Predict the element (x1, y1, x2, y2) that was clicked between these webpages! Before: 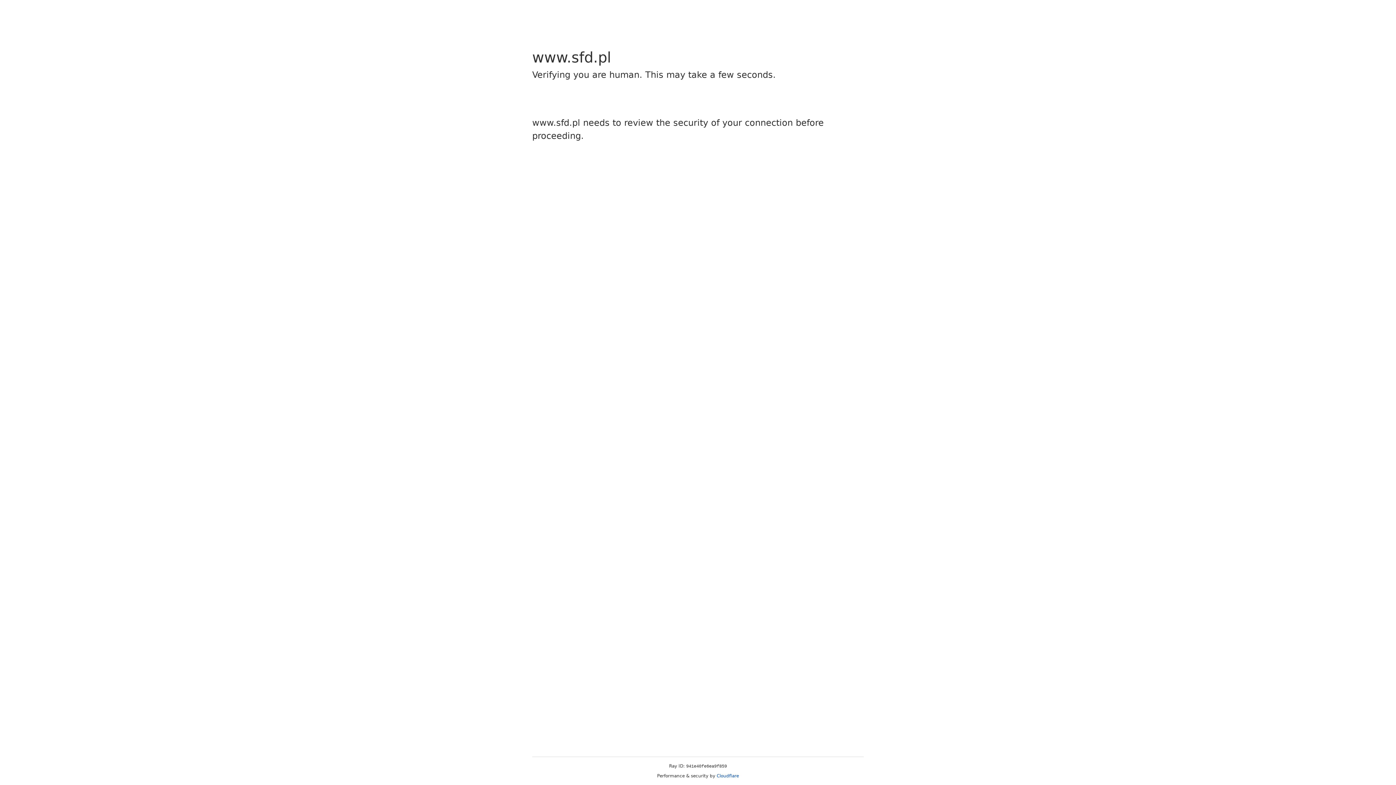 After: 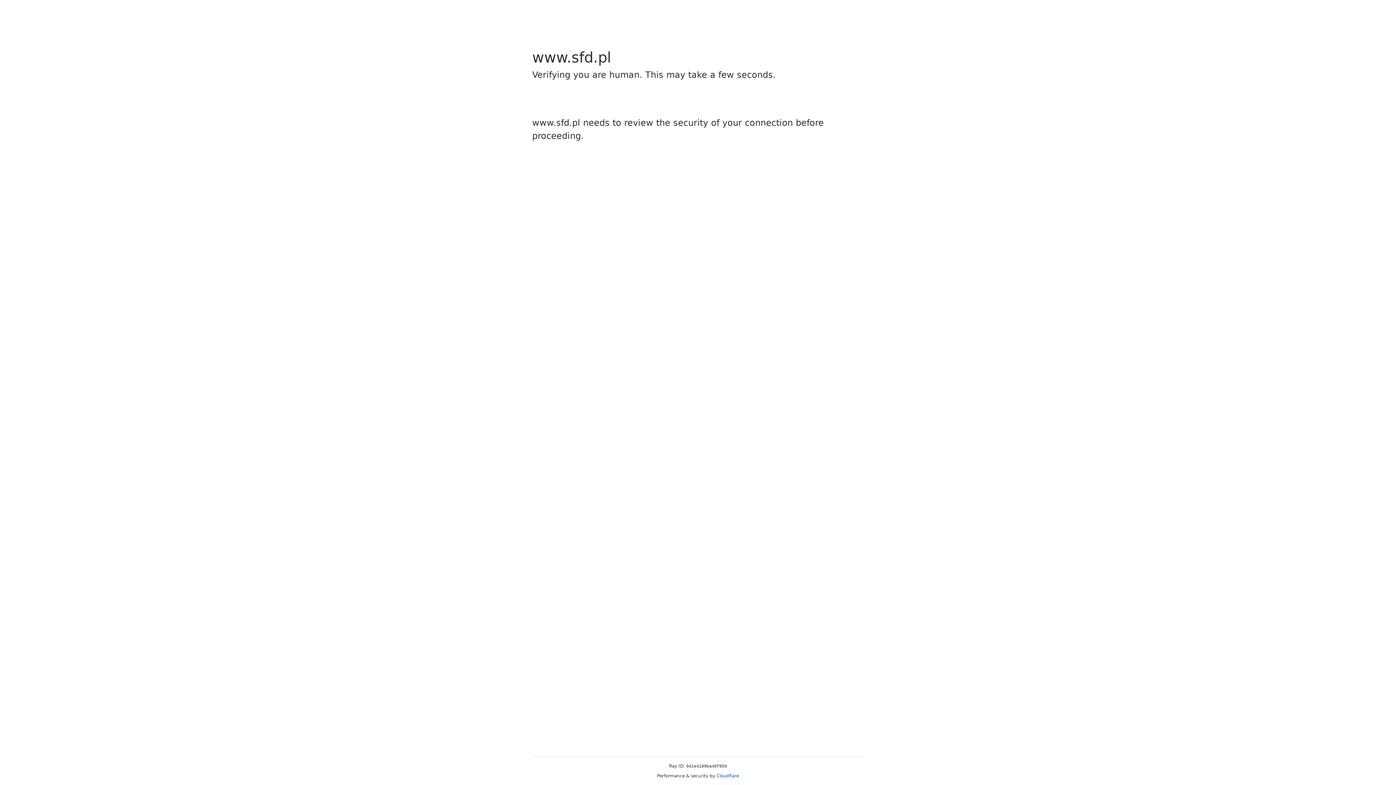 Action: label: Cloudflare bbox: (716, 773, 739, 778)